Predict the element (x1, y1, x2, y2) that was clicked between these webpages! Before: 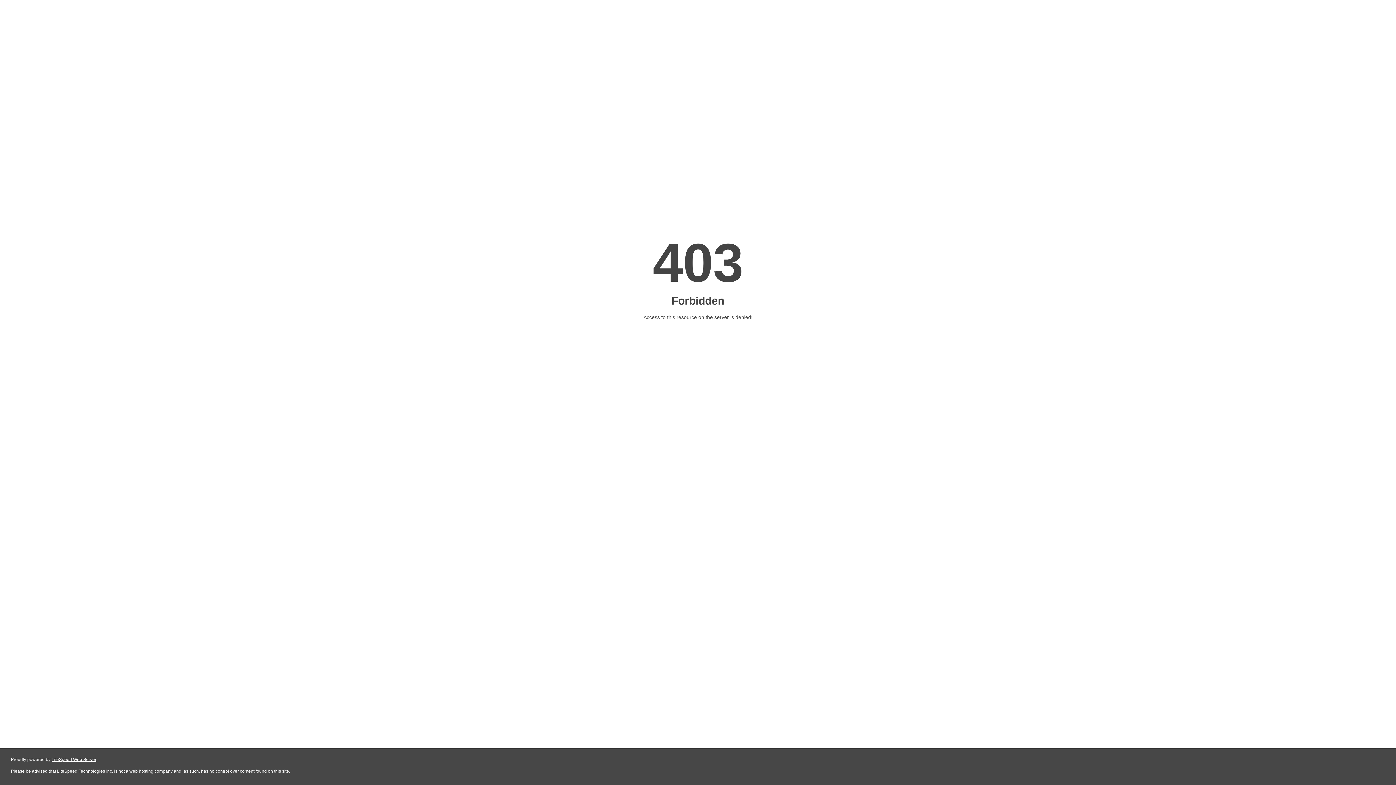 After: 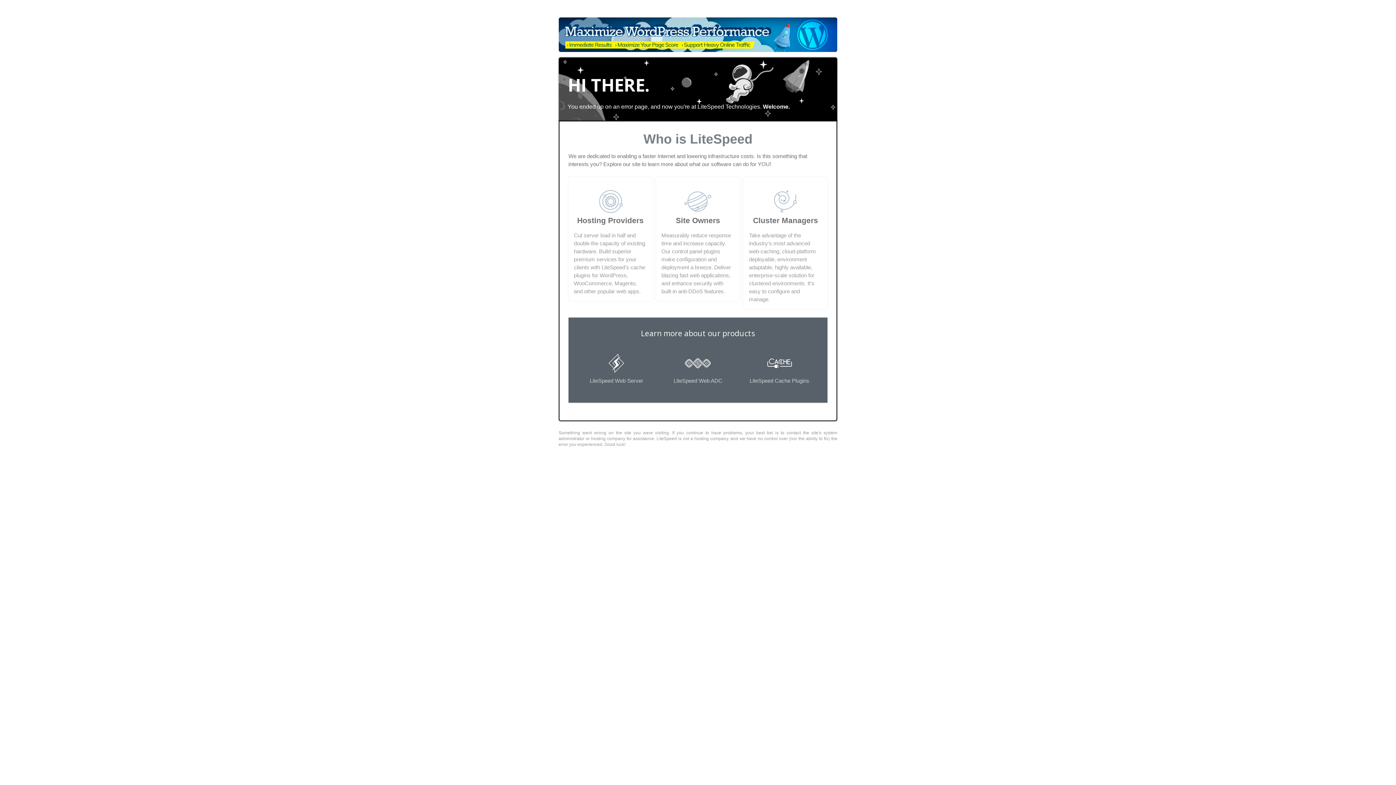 Action: label: LiteSpeed Web Server bbox: (51, 757, 96, 762)